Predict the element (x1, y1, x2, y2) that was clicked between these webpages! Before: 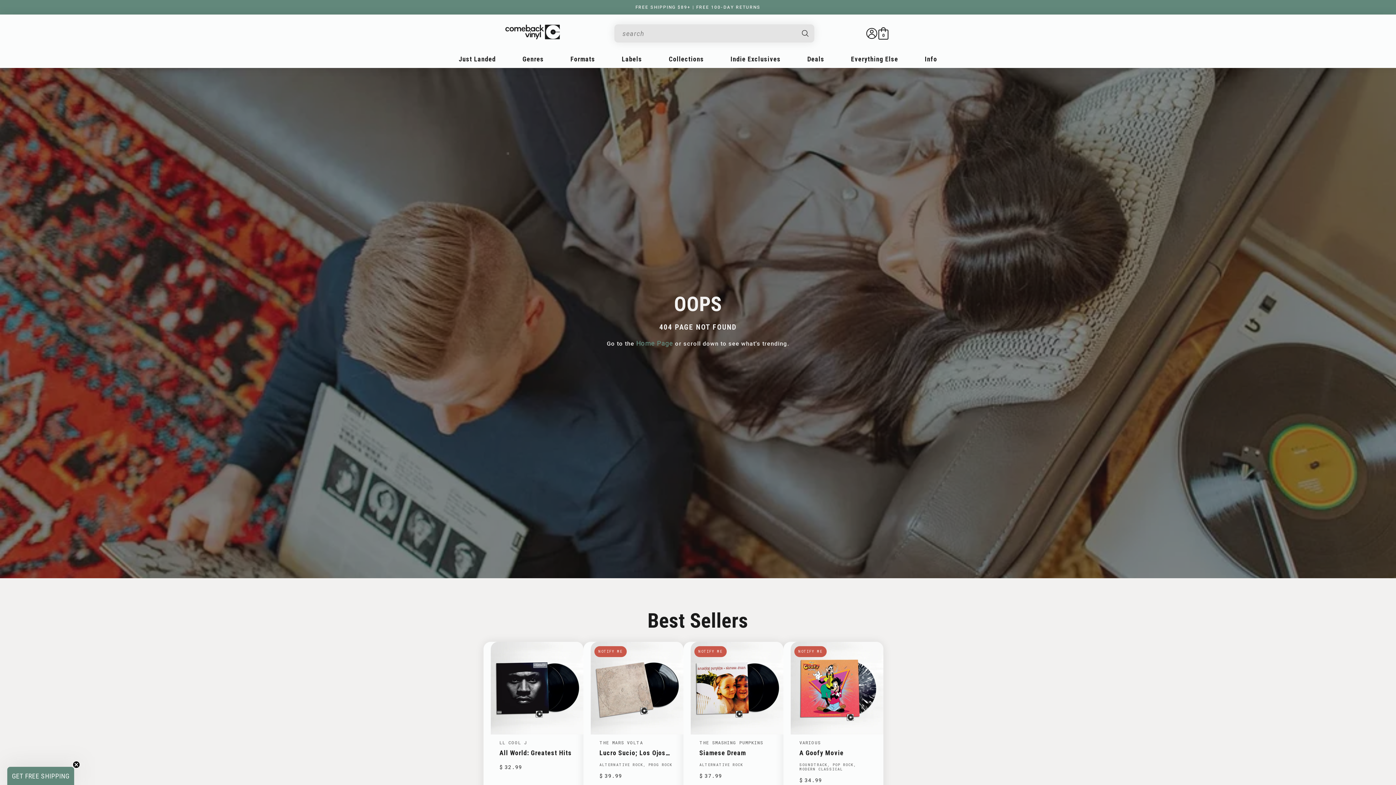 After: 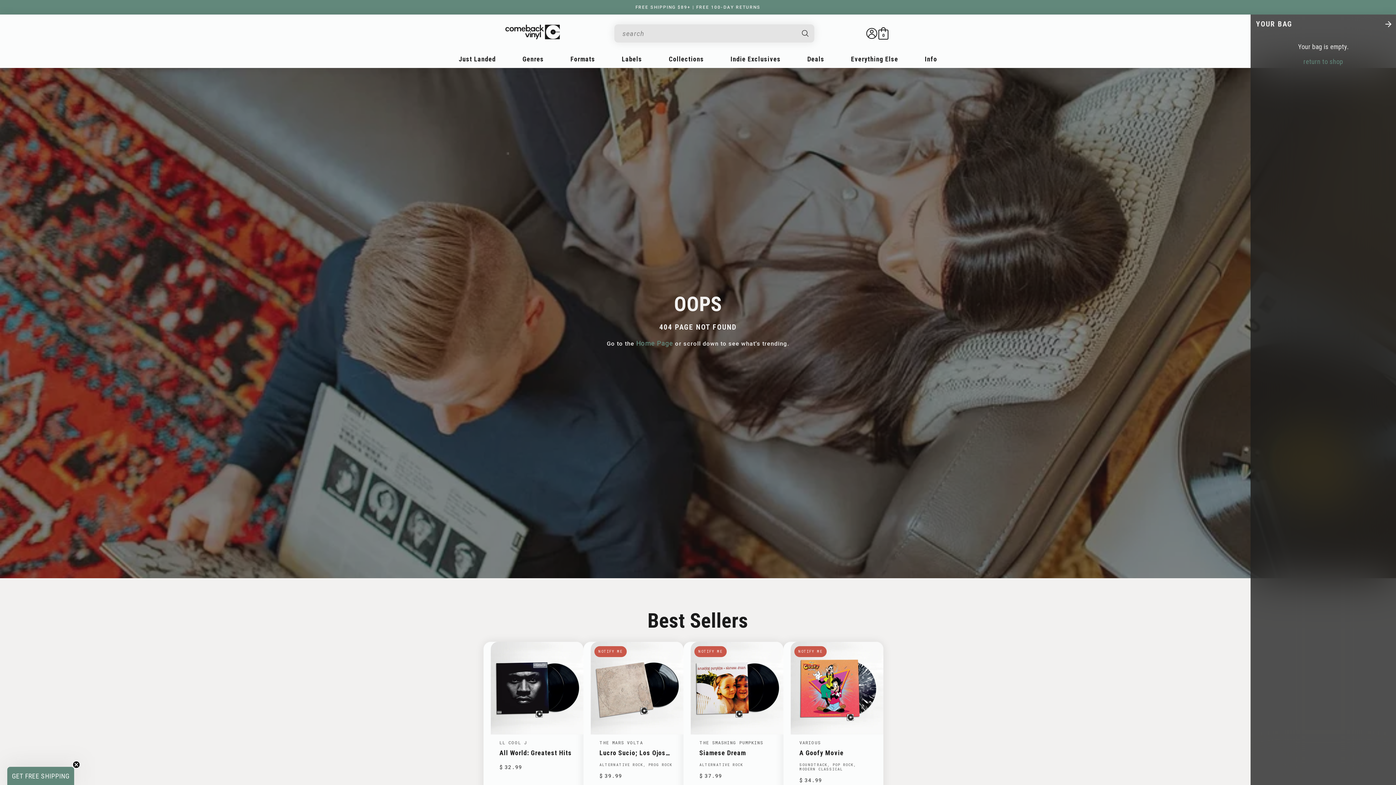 Action: label: Bag
0
0 items bbox: (877, 27, 889, 39)